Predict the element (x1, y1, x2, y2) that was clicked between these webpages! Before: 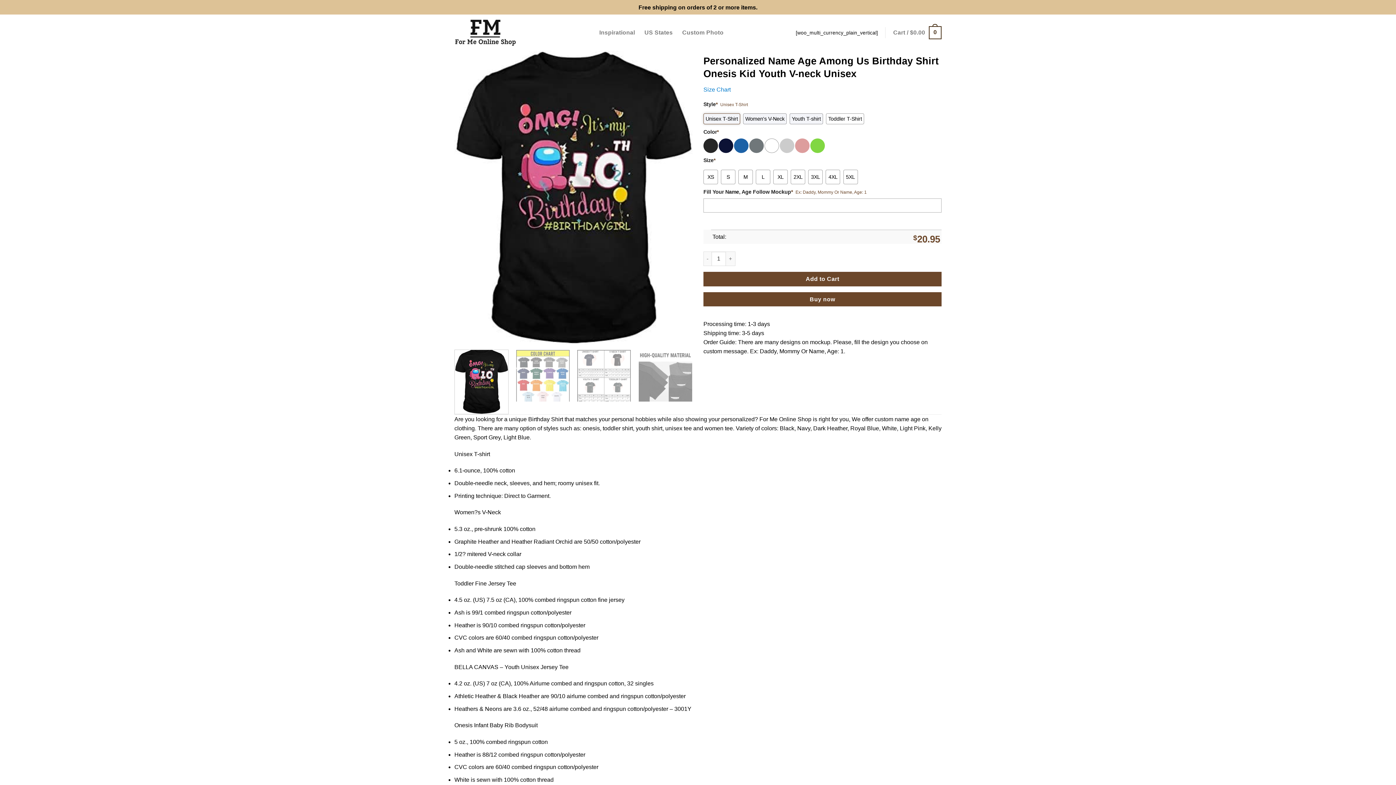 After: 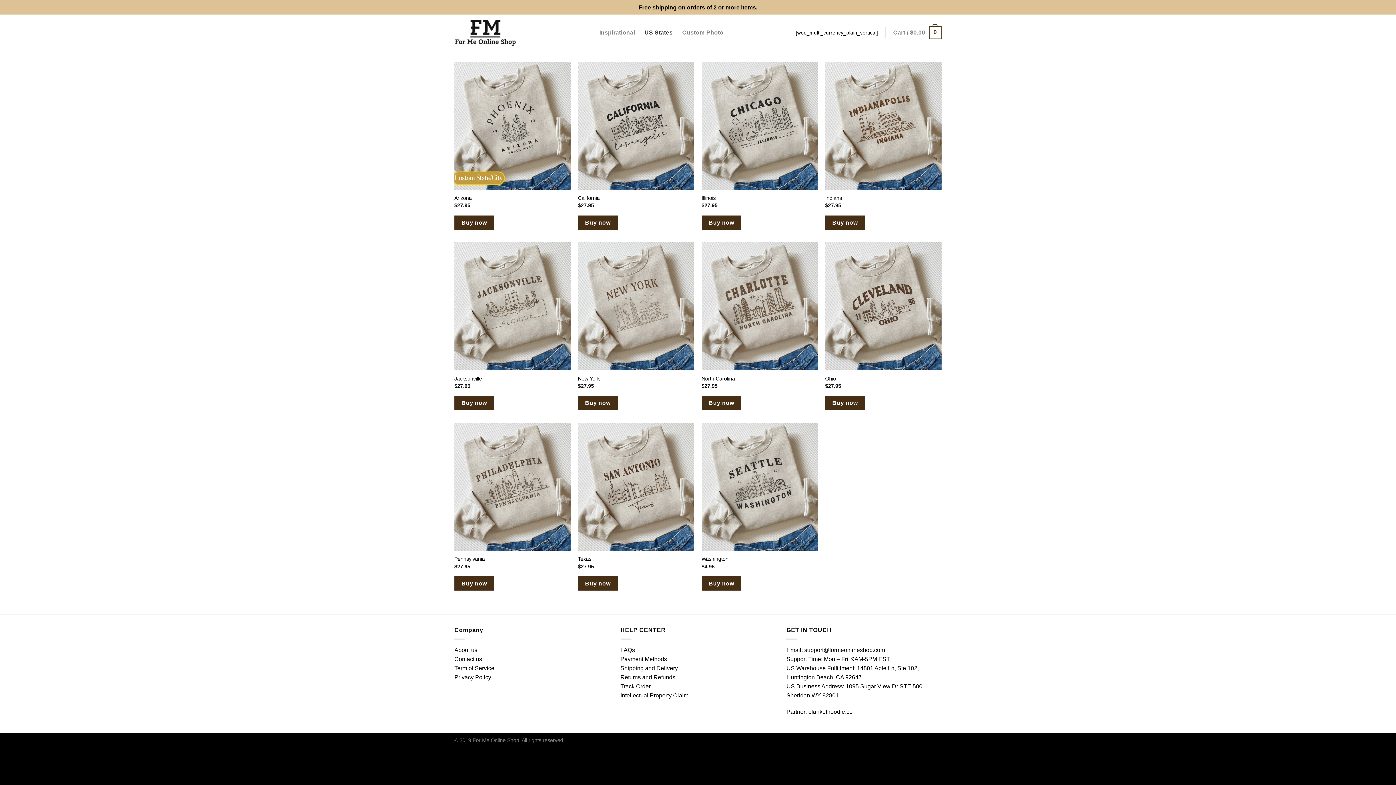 Action: label: US States bbox: (644, 26, 672, 38)